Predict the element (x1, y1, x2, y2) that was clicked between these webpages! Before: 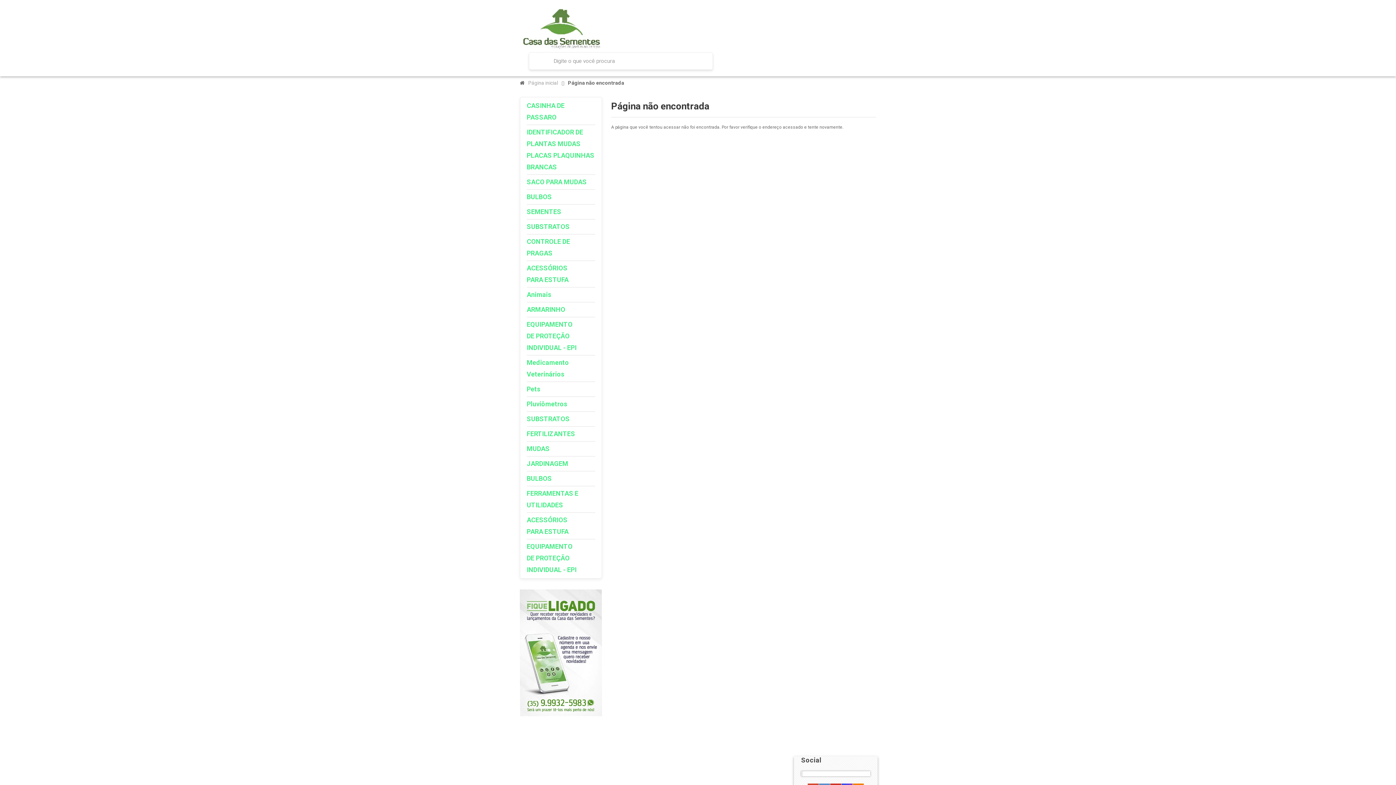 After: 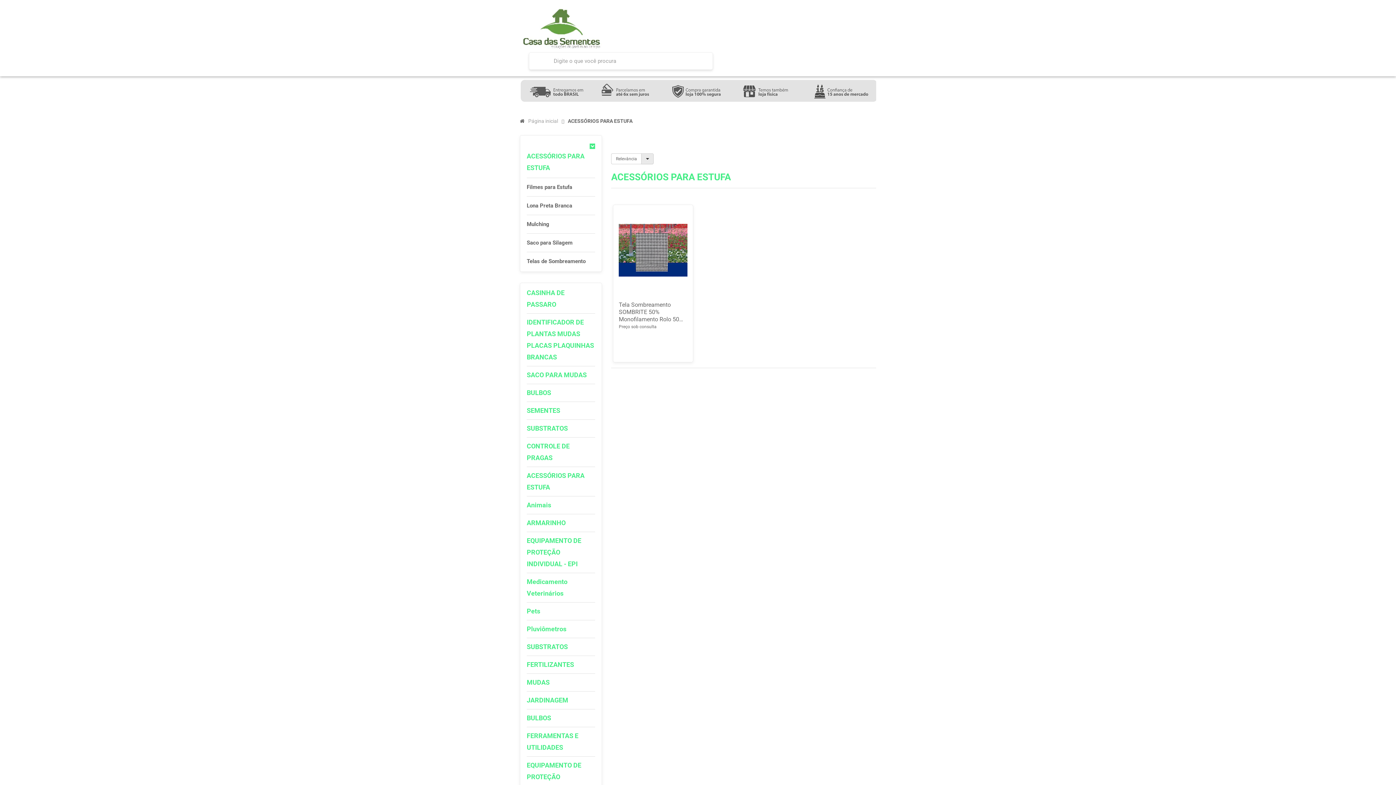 Action: bbox: (526, 513, 595, 539) label: ACESSÓRIOS PARA ESTUFA